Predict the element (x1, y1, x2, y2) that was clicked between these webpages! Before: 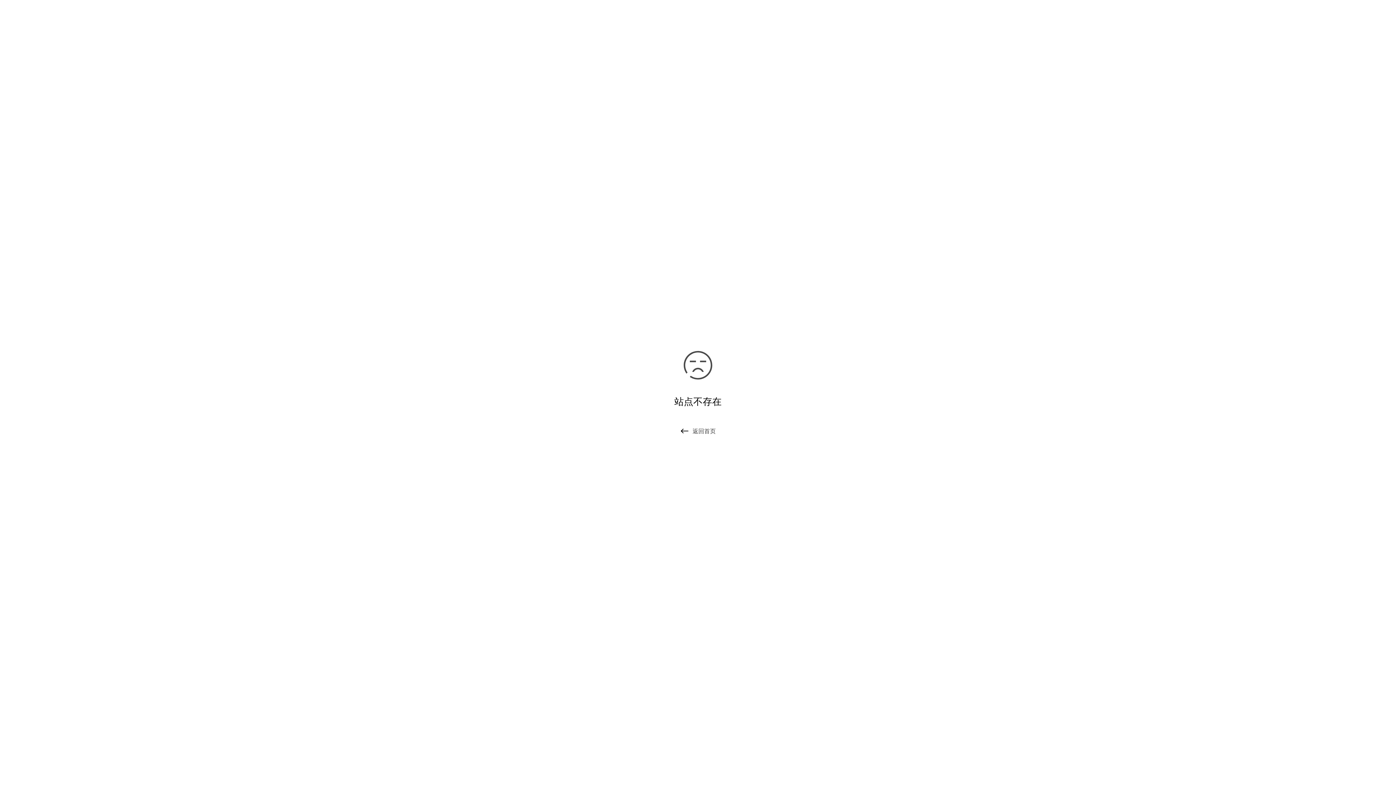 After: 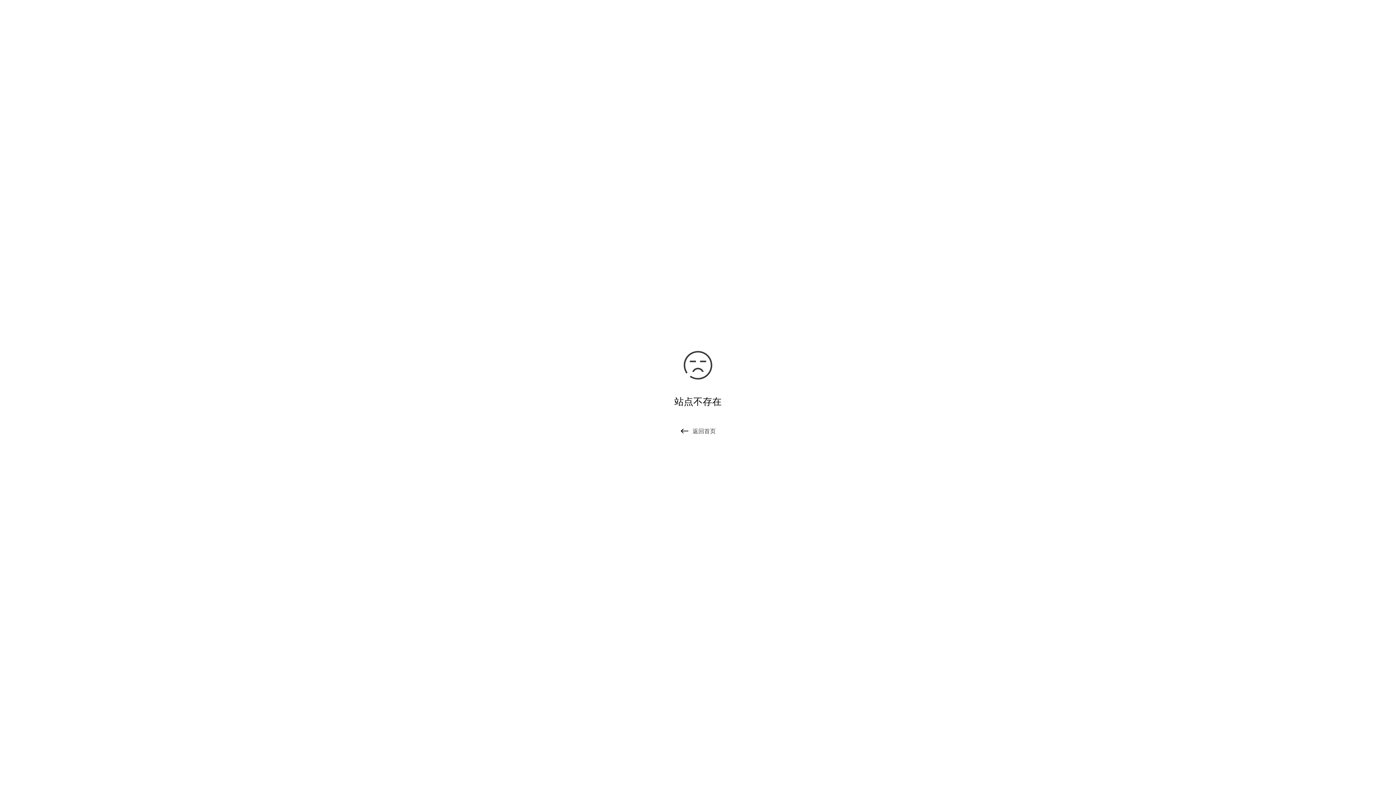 Action: label: 返回首页 bbox: (680, 427, 716, 436)